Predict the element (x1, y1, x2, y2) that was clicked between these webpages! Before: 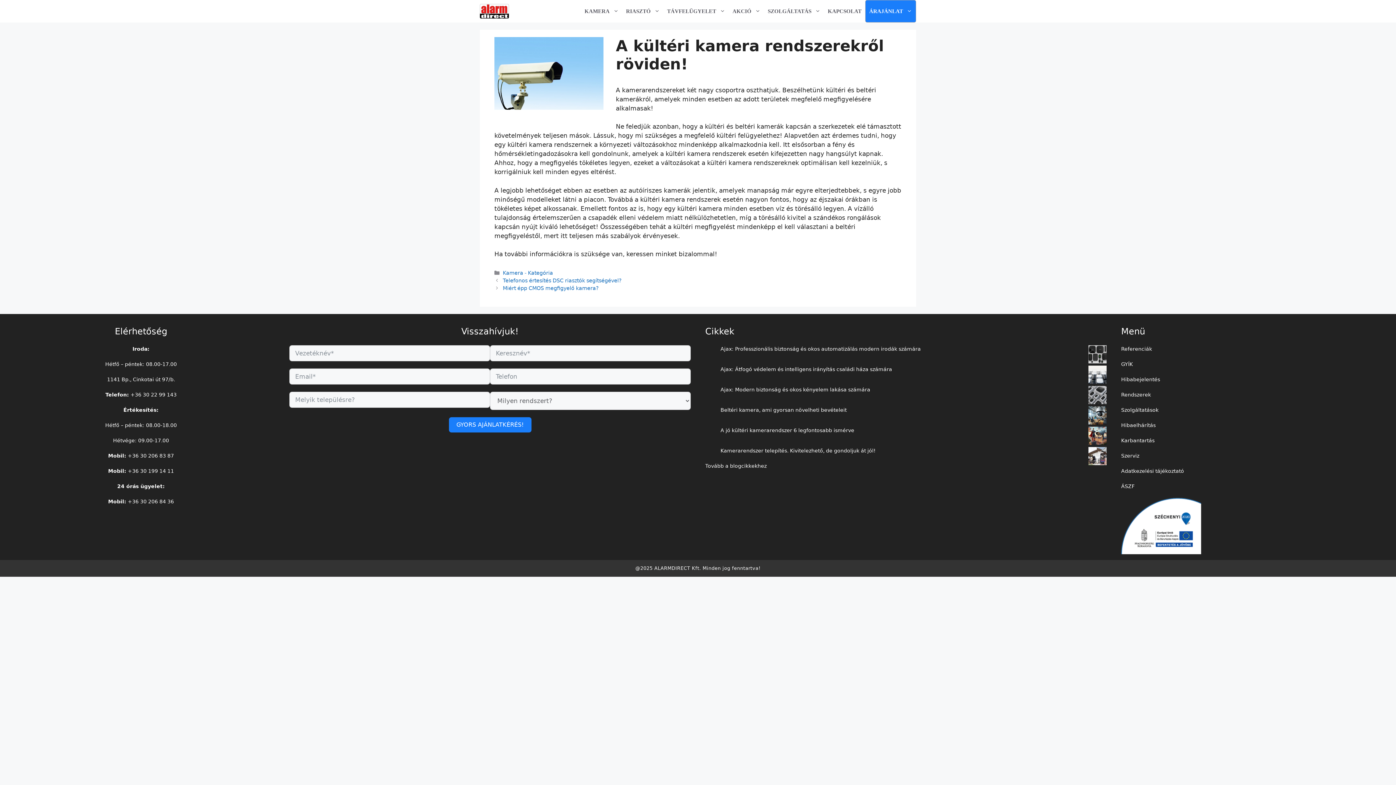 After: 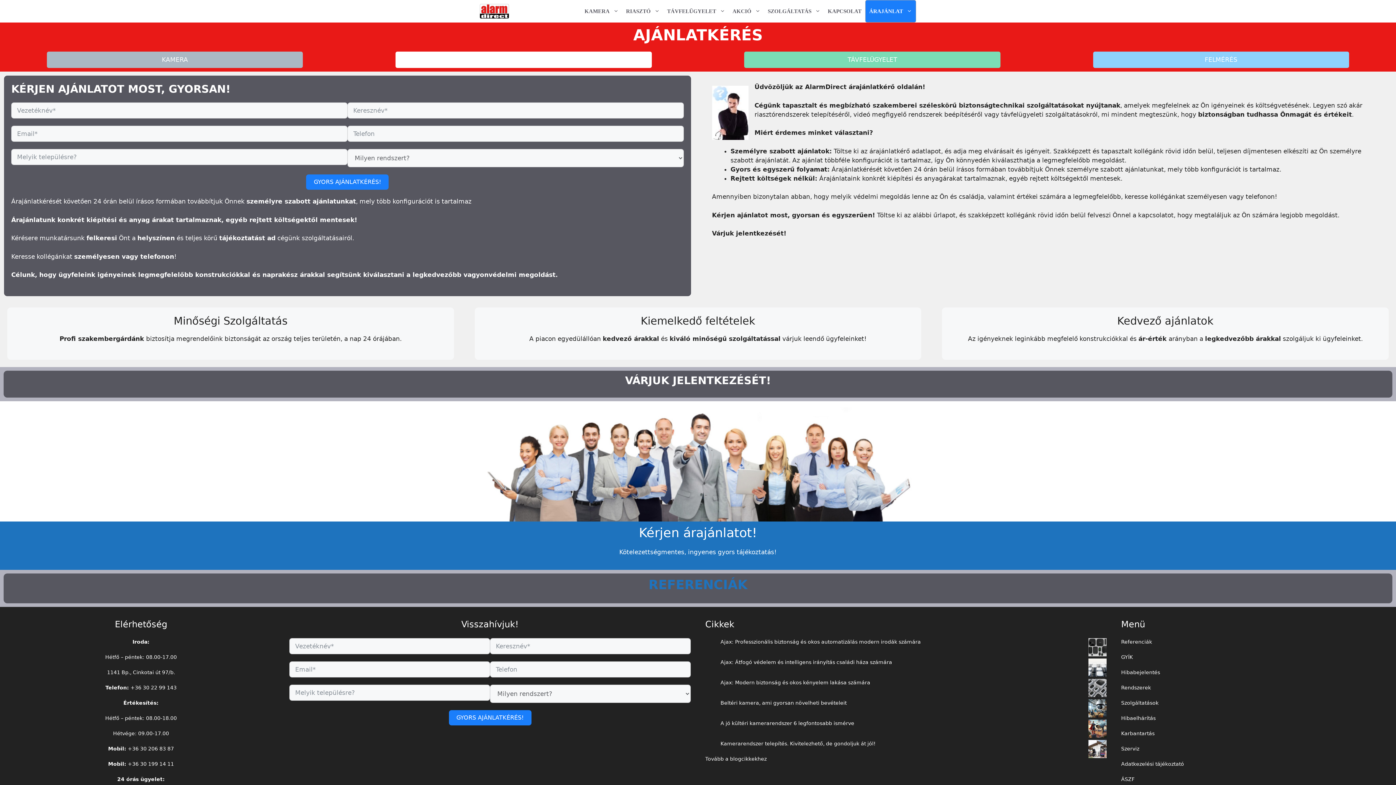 Action: label: ÁRAJÁNLAT bbox: (865, 0, 916, 22)